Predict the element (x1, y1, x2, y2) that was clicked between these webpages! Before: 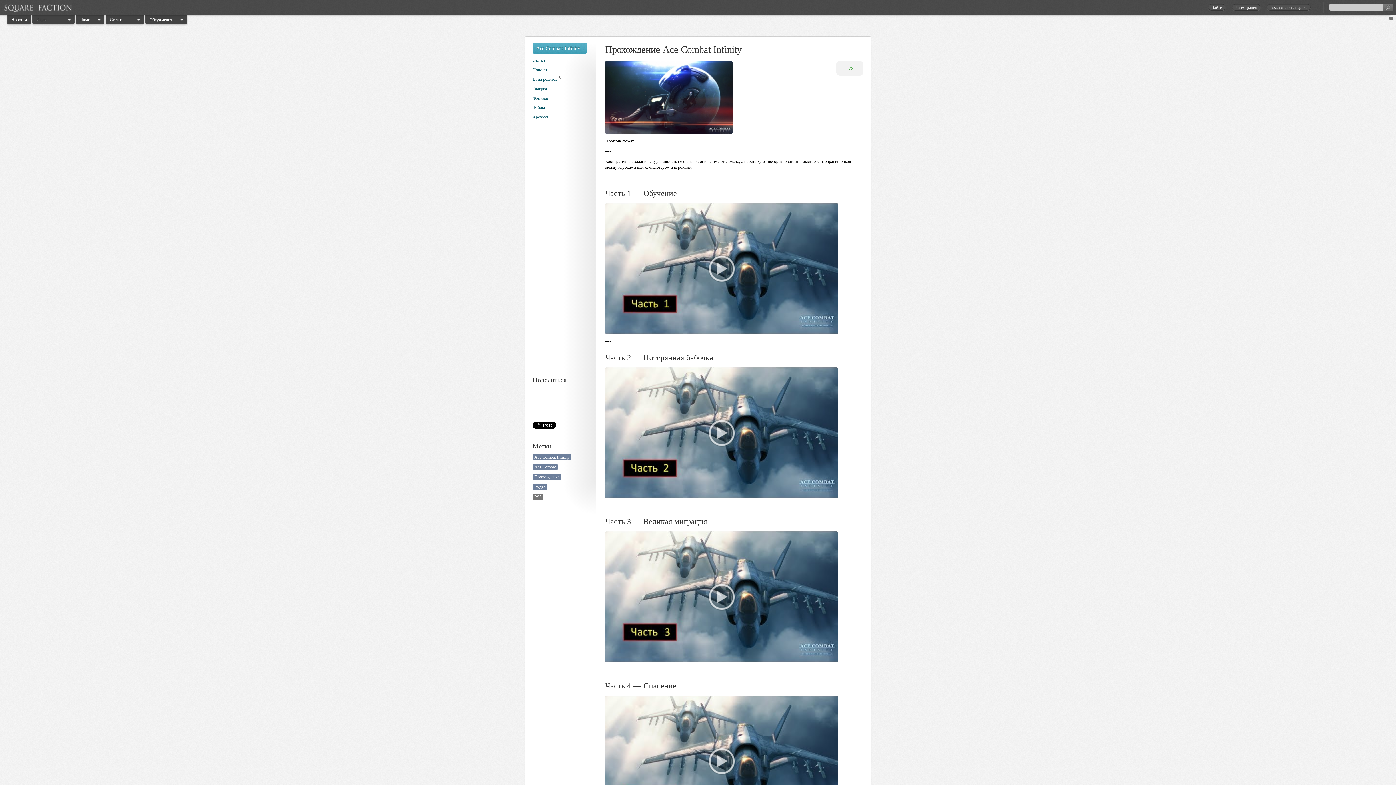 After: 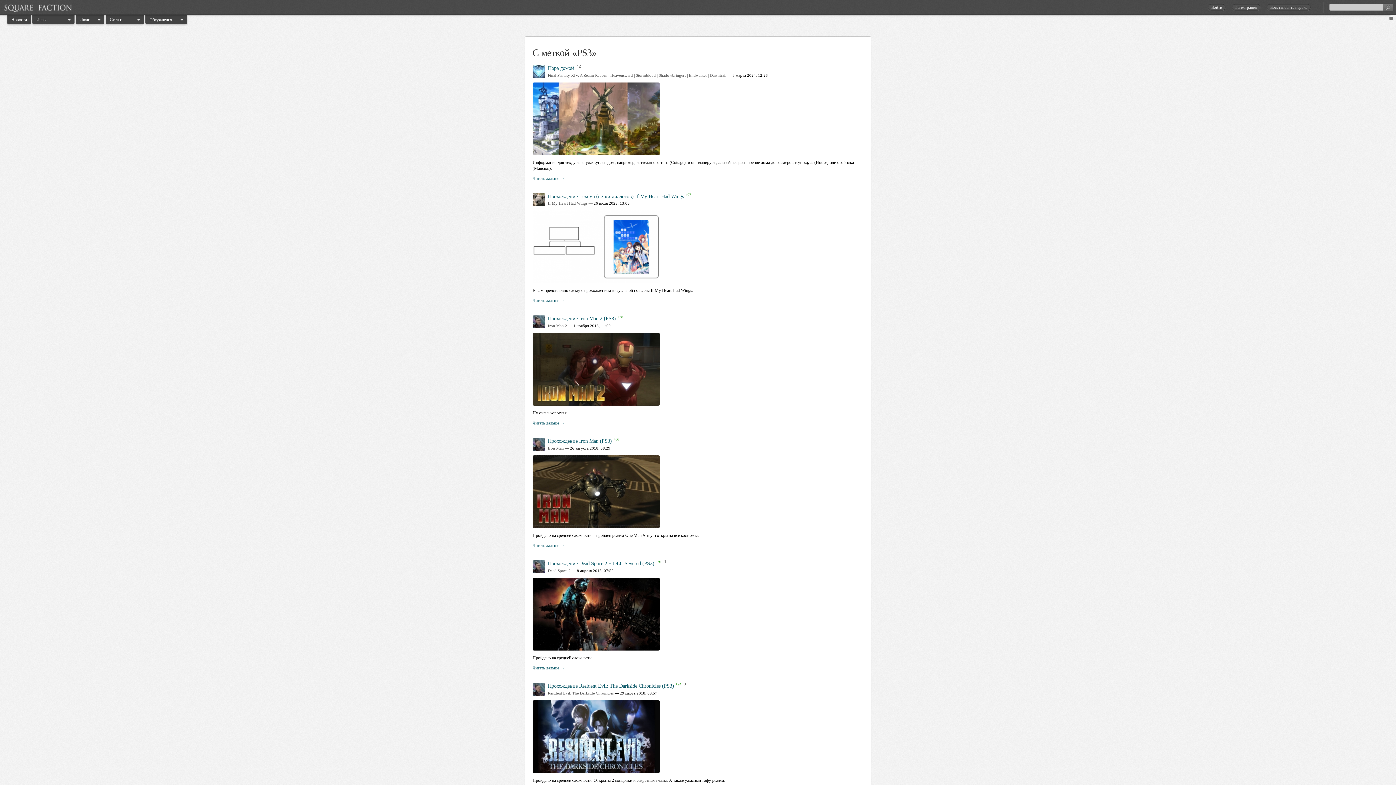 Action: label: PS3 bbox: (532, 493, 543, 500)